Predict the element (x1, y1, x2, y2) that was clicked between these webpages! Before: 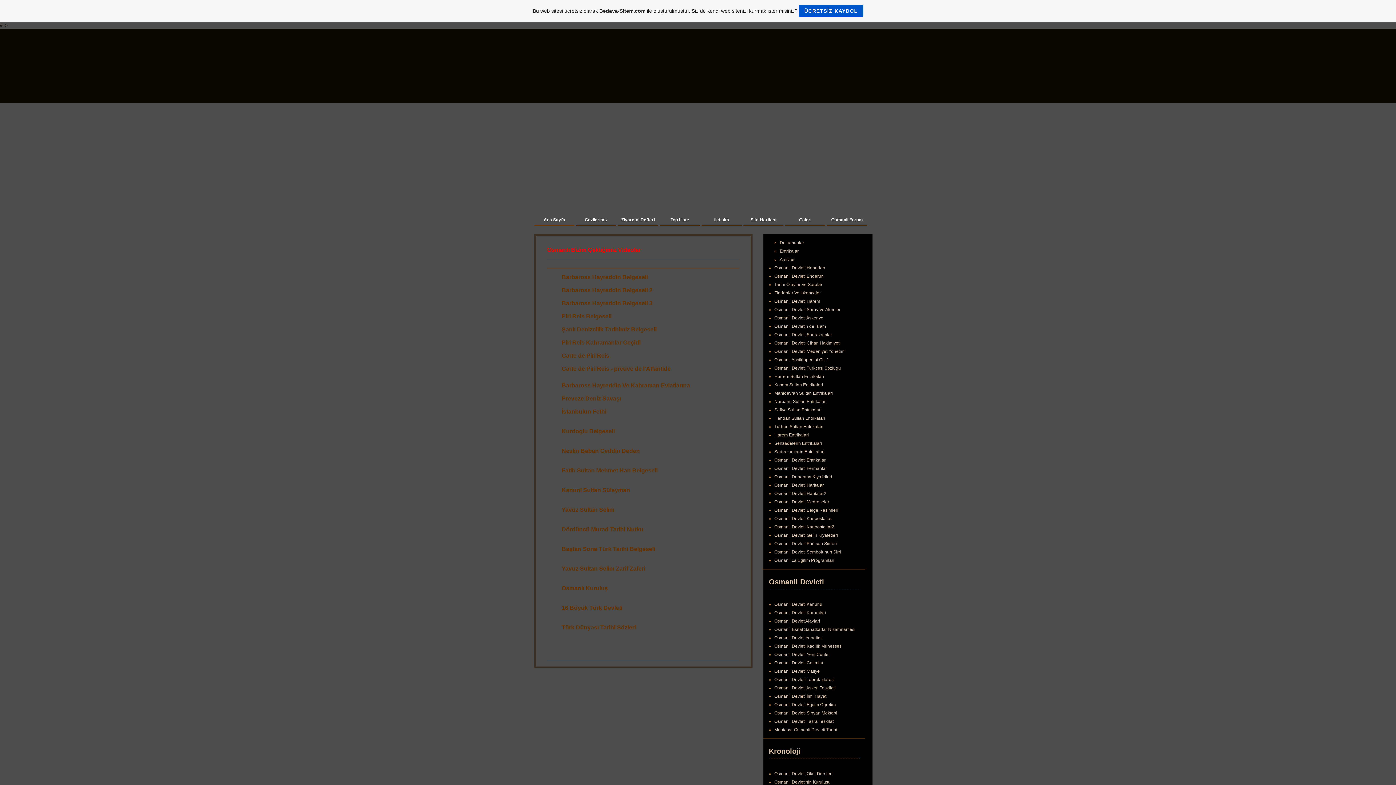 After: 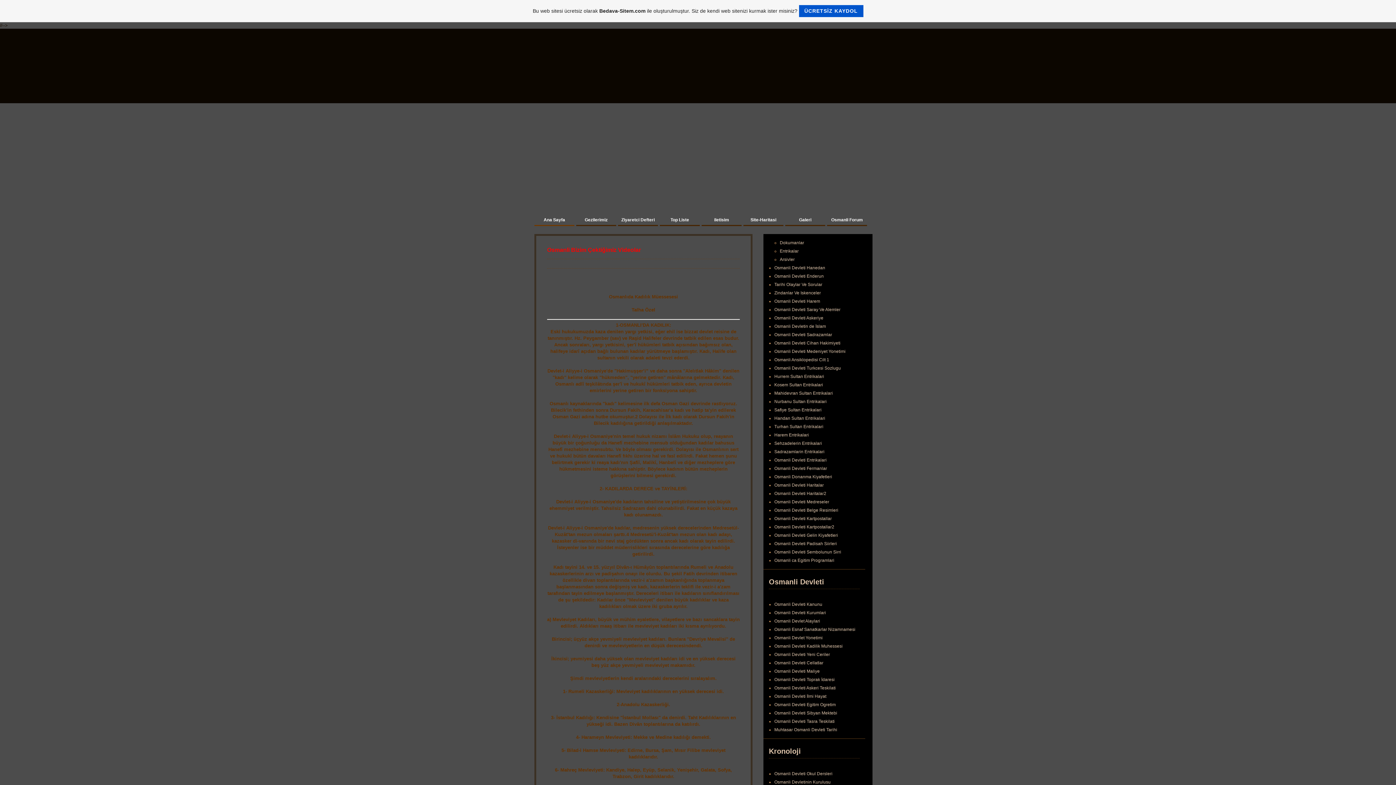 Action: label: Osmanli Devleti Kadilik Muhessesi bbox: (774, 644, 842, 649)